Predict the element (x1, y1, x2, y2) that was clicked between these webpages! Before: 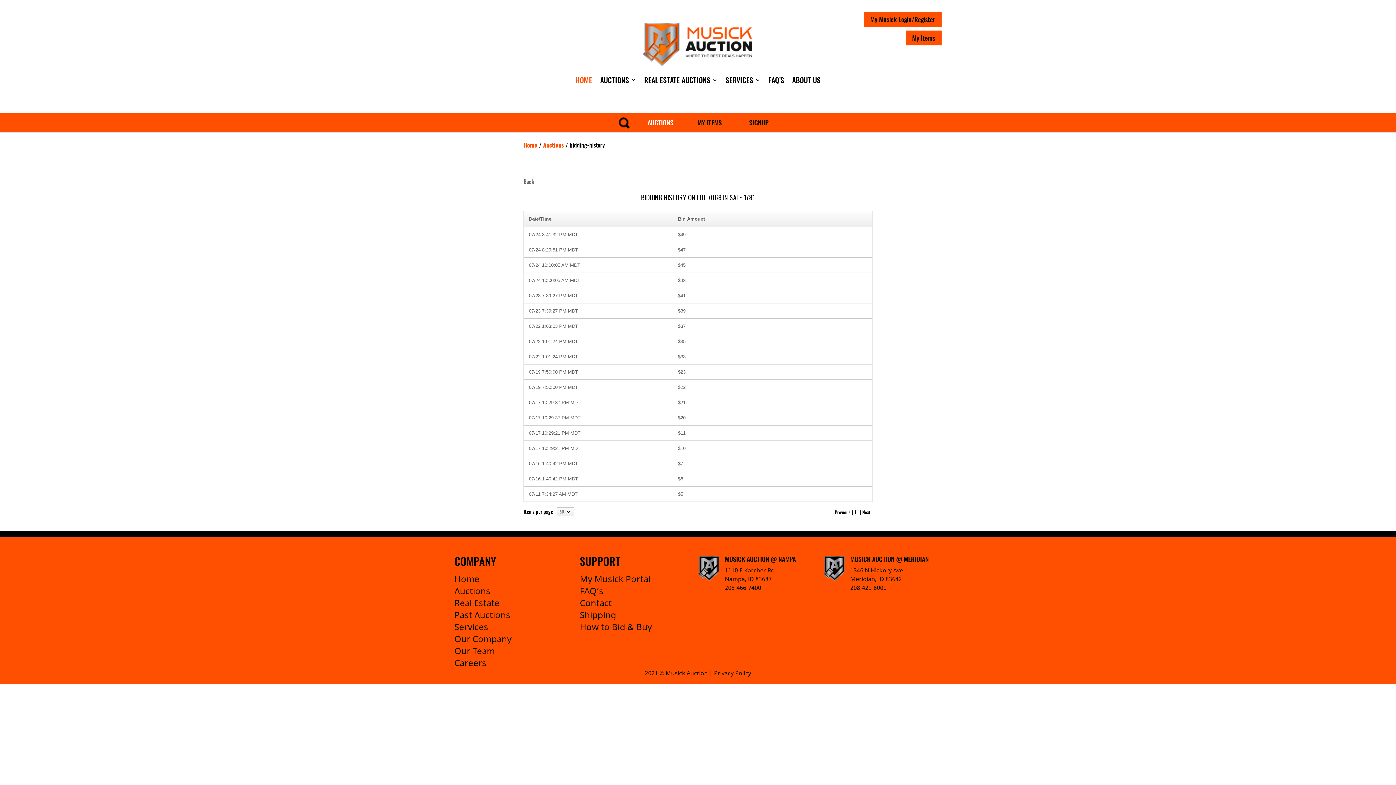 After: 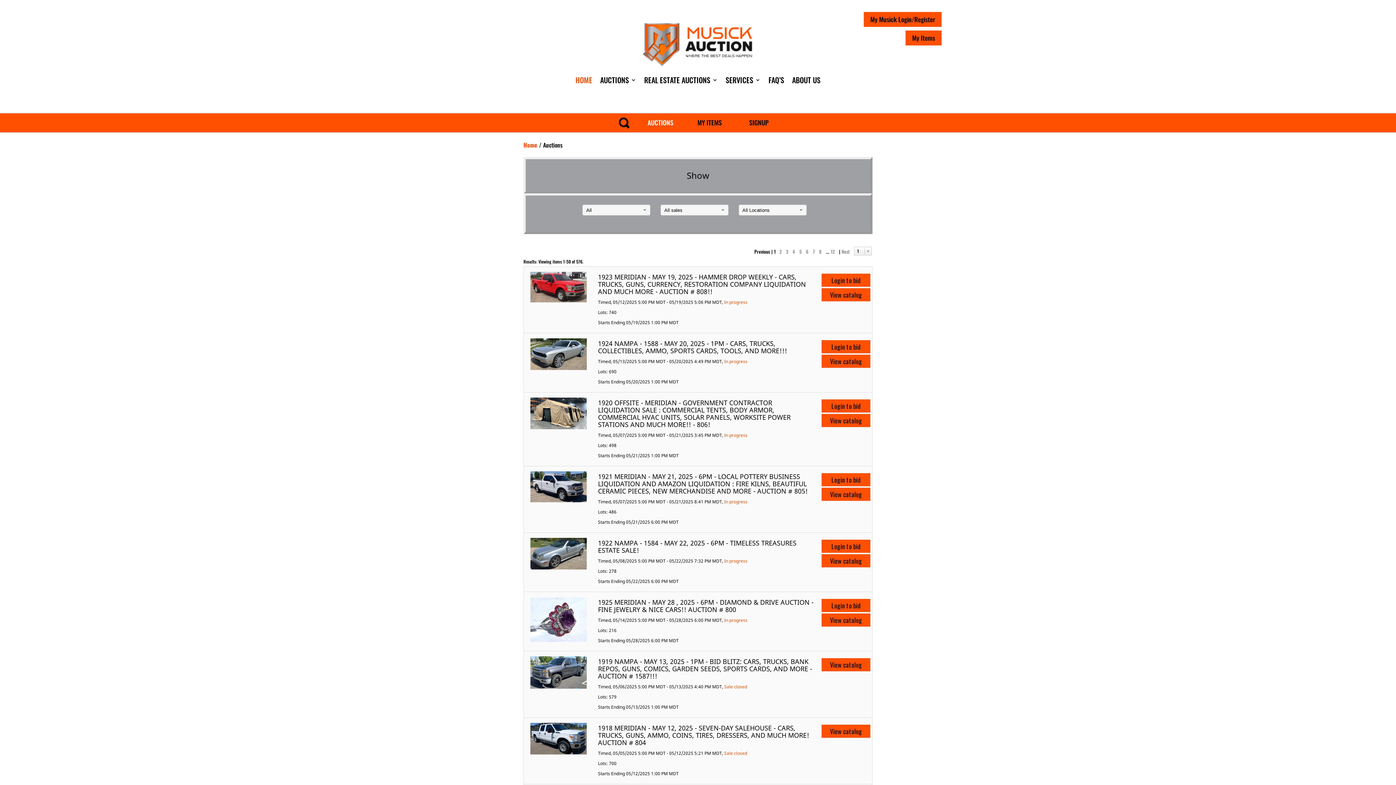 Action: label: AUCTIONS bbox: (639, 113, 681, 132)